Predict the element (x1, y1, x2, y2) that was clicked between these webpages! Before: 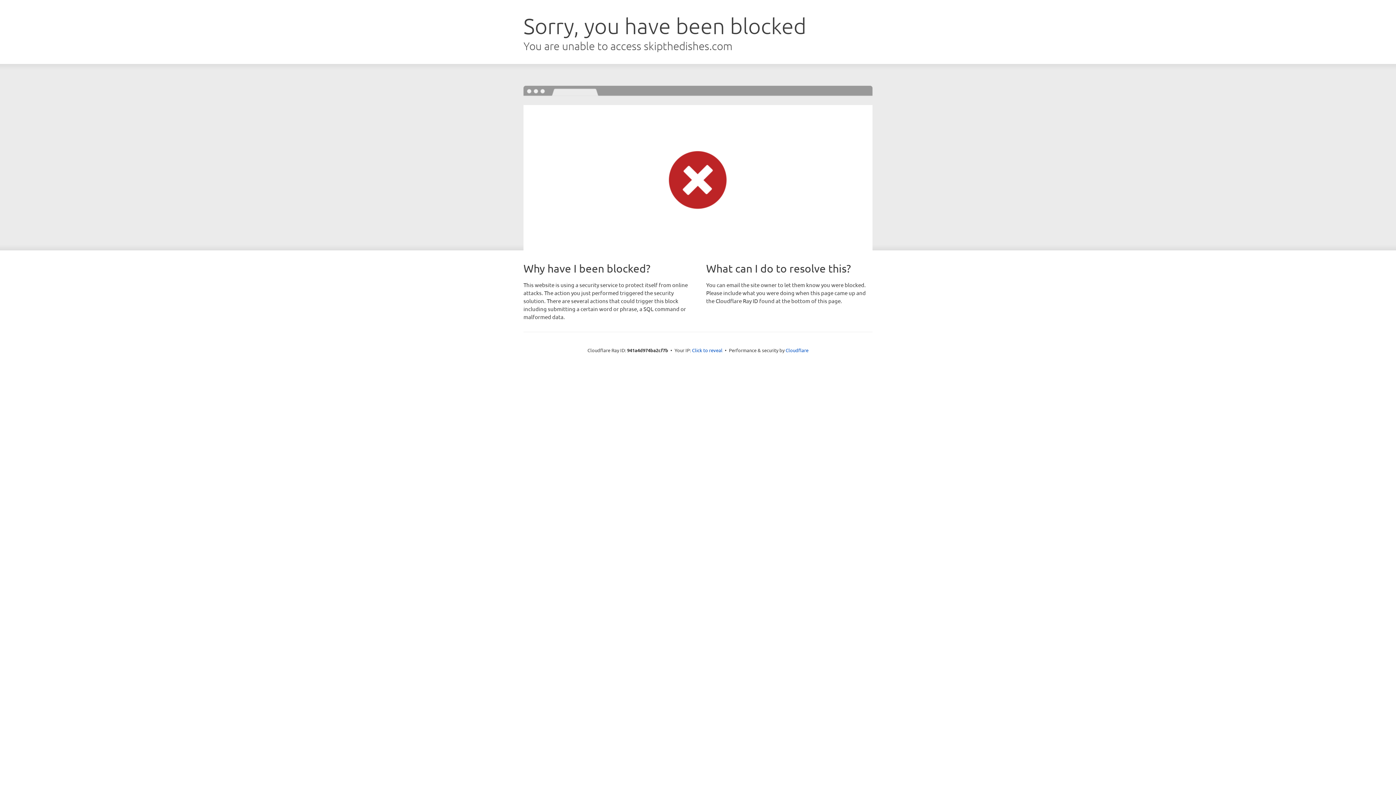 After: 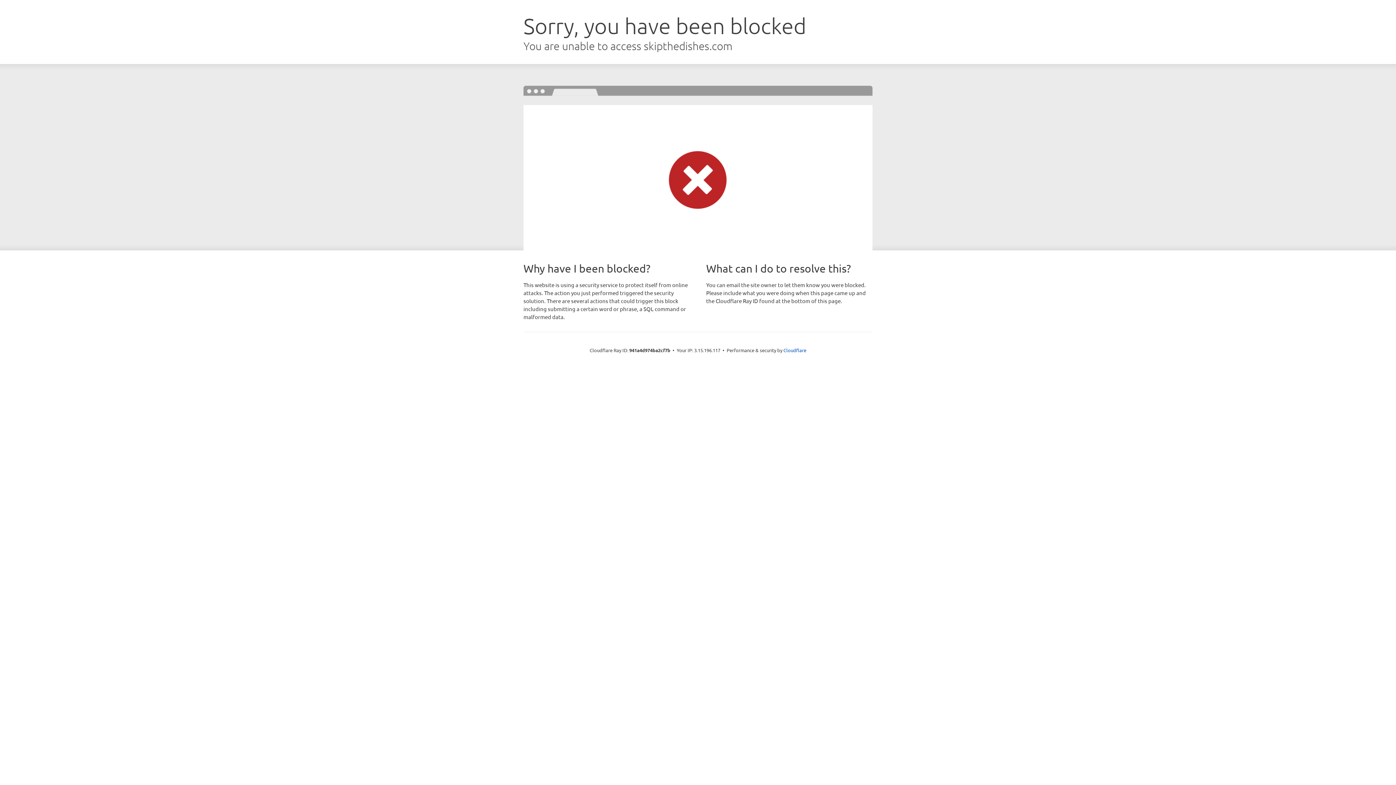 Action: label: Click to reveal bbox: (692, 346, 722, 353)